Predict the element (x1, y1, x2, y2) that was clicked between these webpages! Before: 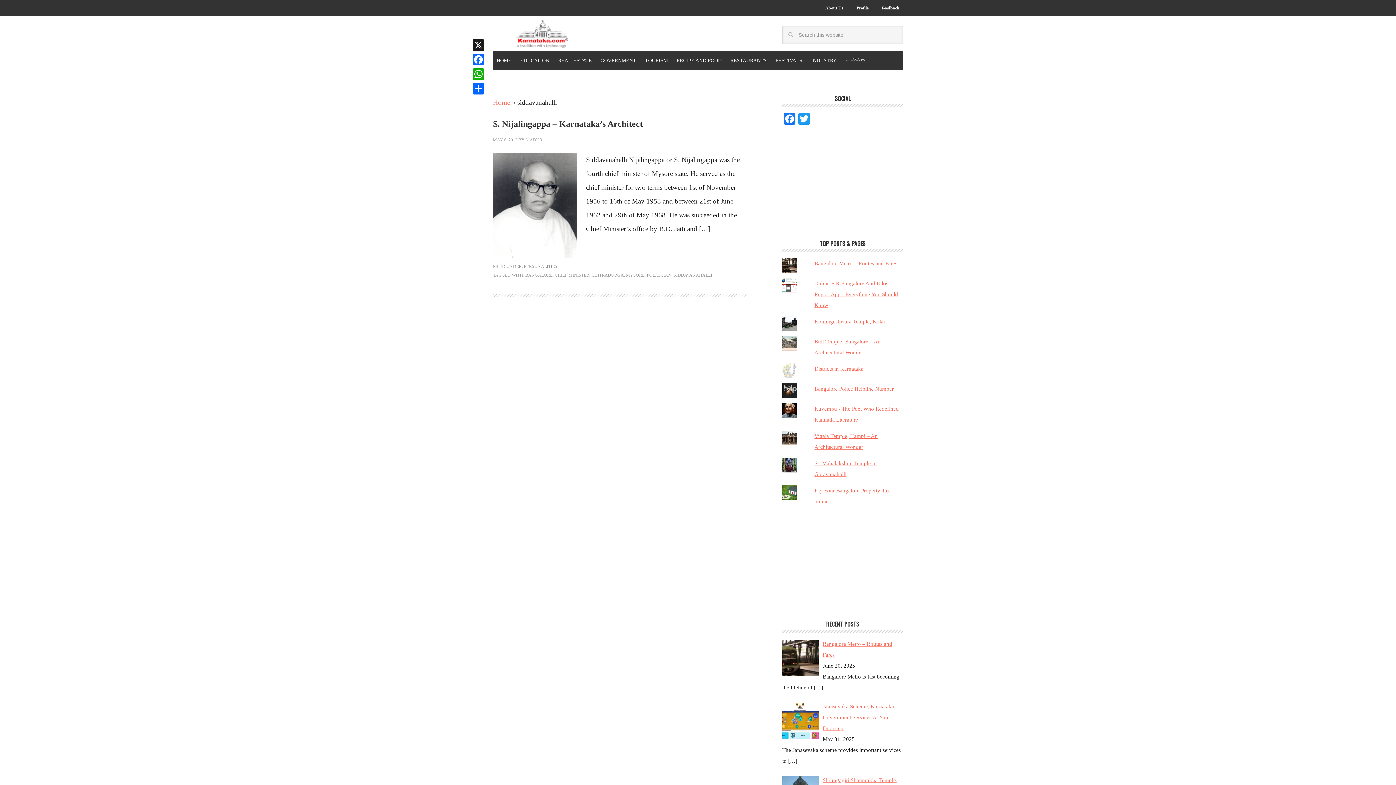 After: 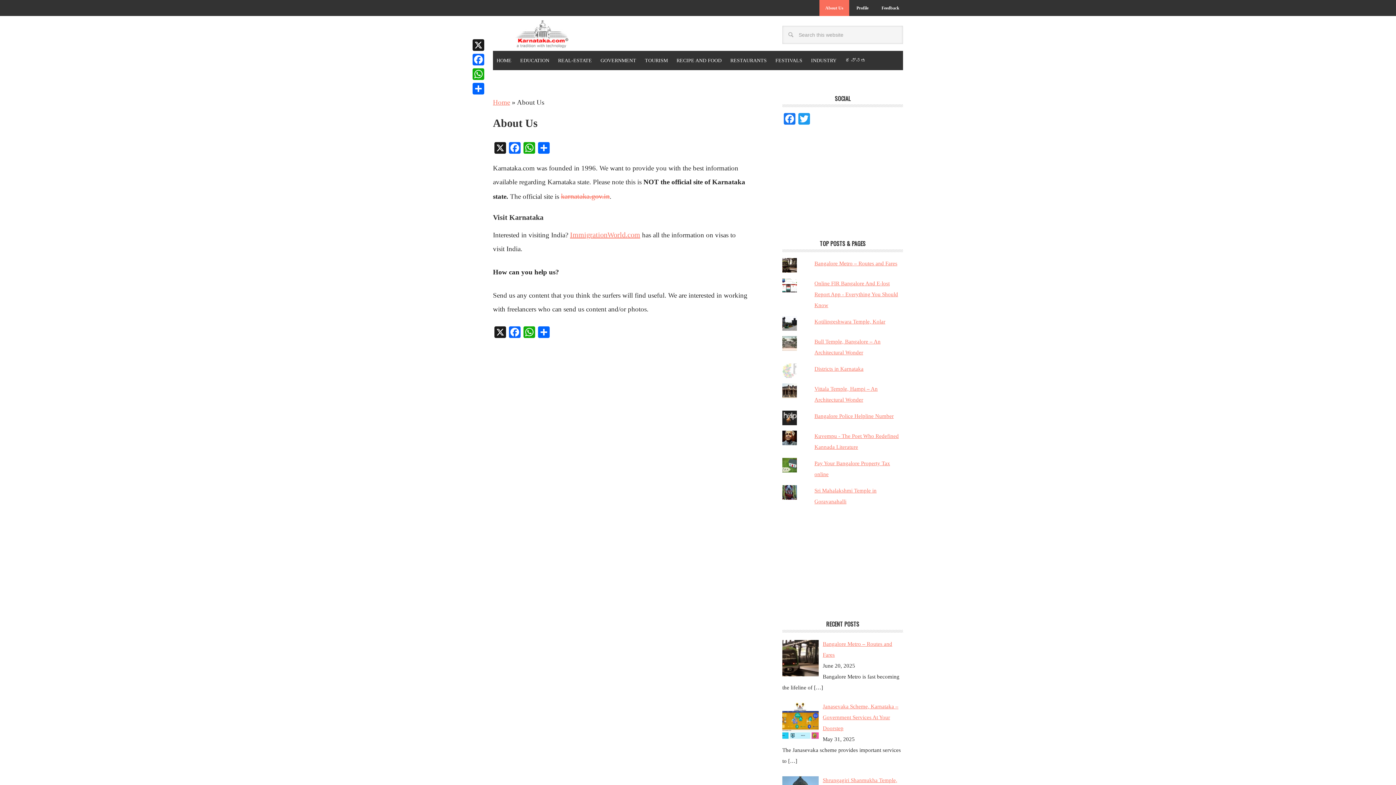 Action: bbox: (819, 0, 849, 16) label: About Us